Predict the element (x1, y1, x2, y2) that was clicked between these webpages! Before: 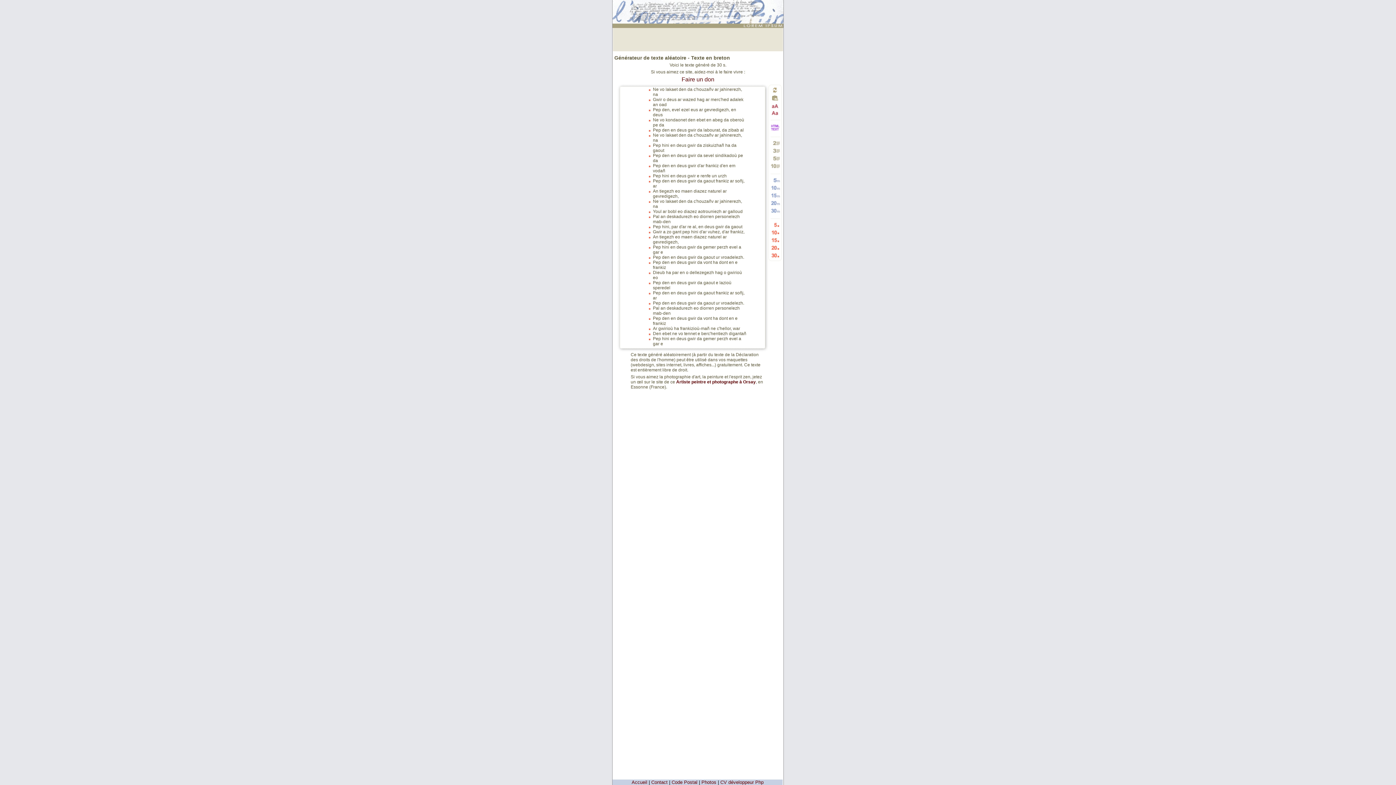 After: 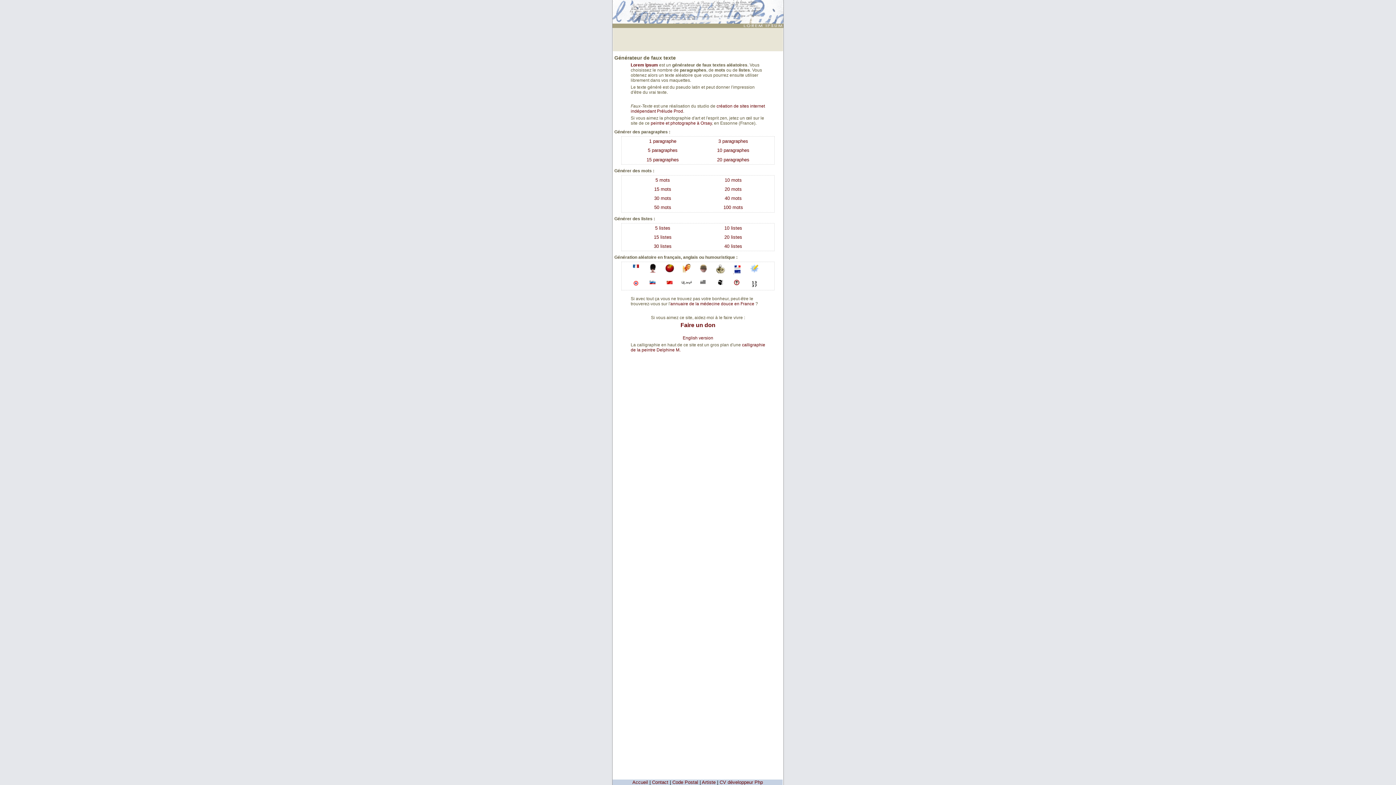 Action: bbox: (631, 780, 647, 785) label: Accueil